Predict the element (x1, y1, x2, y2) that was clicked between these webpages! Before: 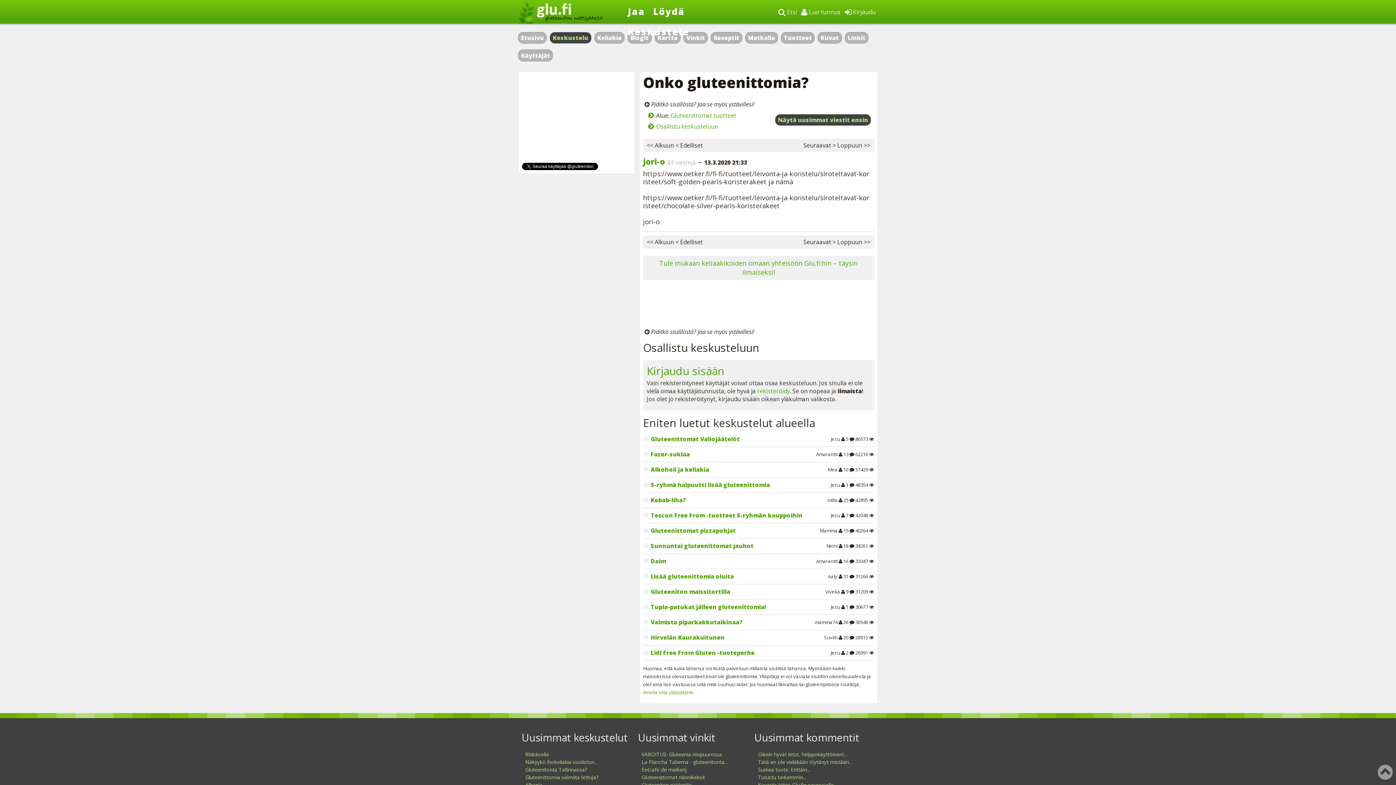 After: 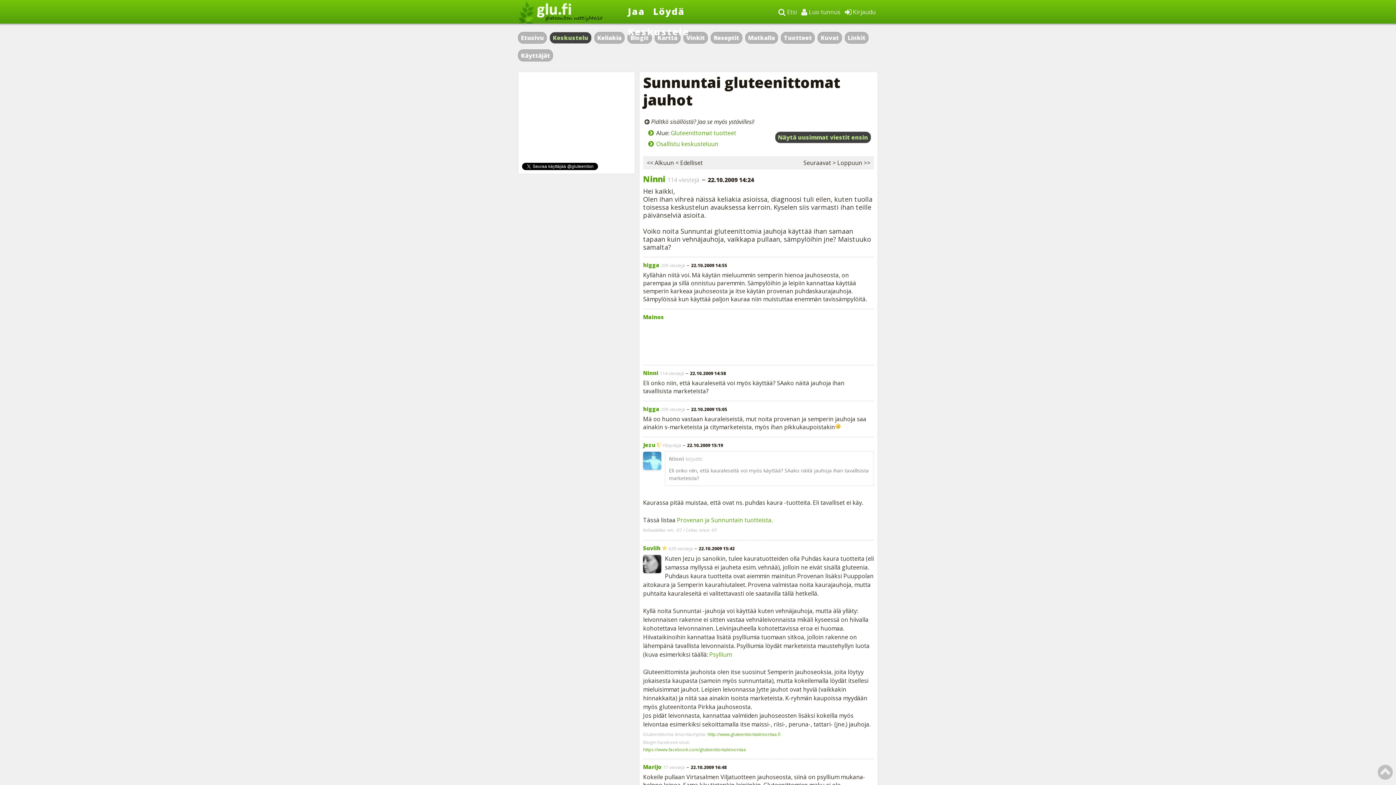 Action: label: Sunnuntai gluteenittomat jauhot bbox: (650, 542, 753, 550)